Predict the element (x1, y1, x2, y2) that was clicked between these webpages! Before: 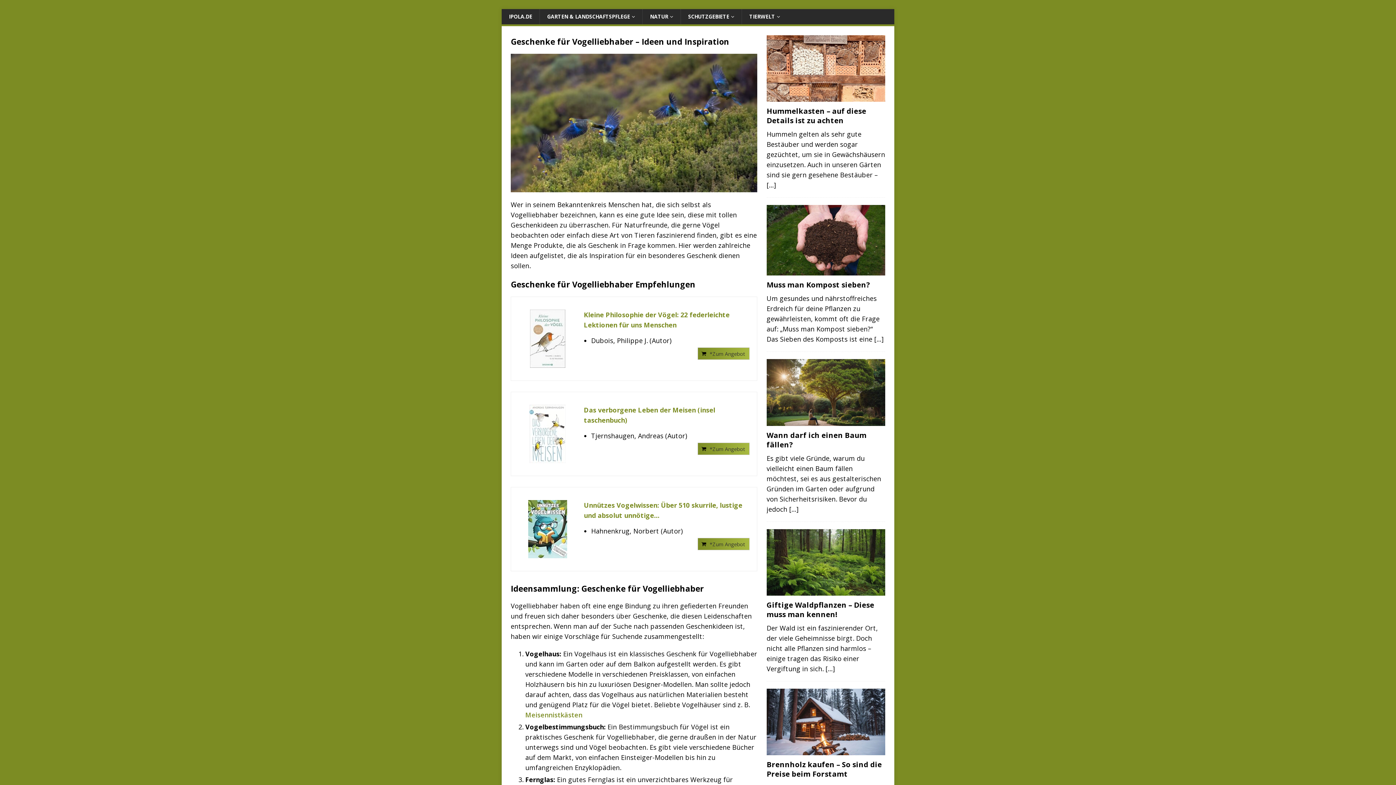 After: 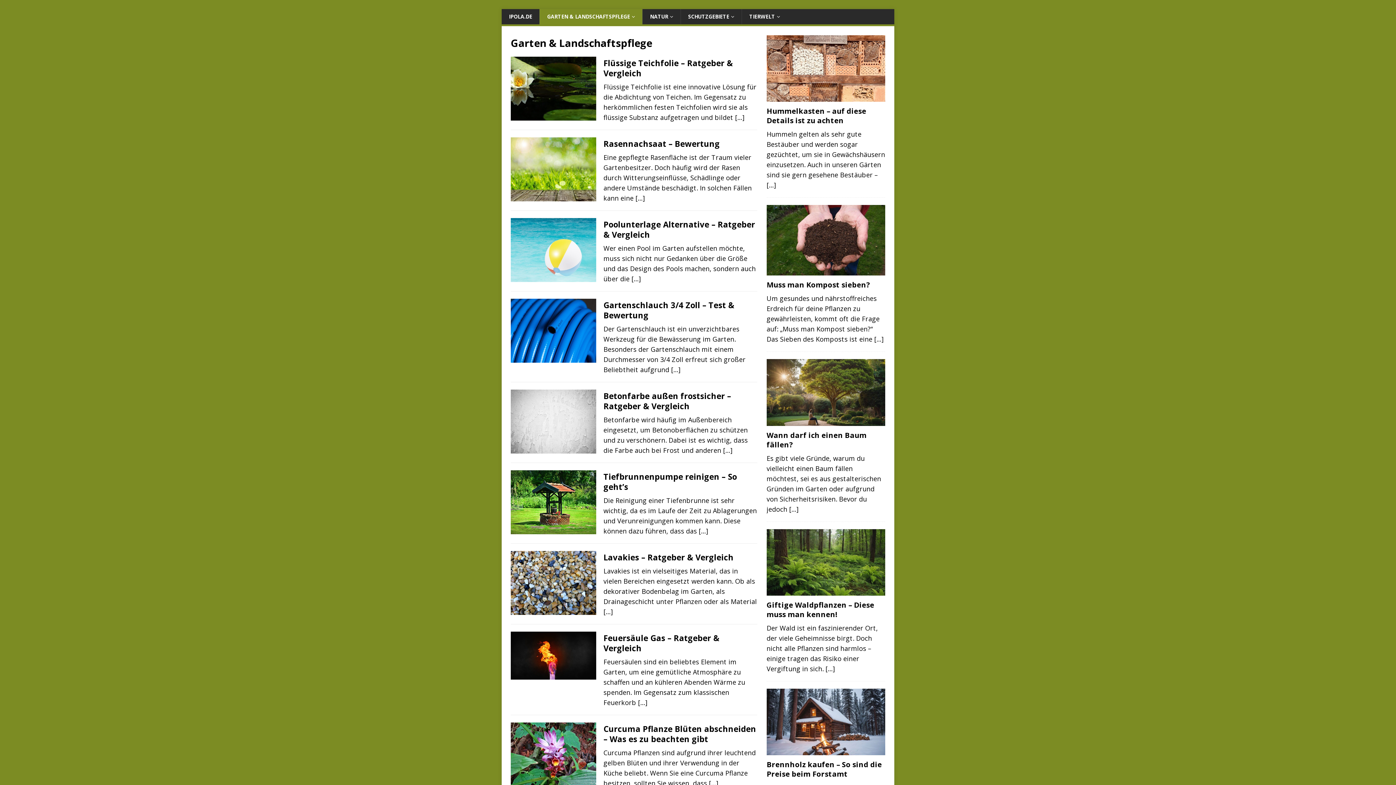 Action: label: GARTEN & LANDSCHAFTSPFLEGE bbox: (539, 9, 642, 24)